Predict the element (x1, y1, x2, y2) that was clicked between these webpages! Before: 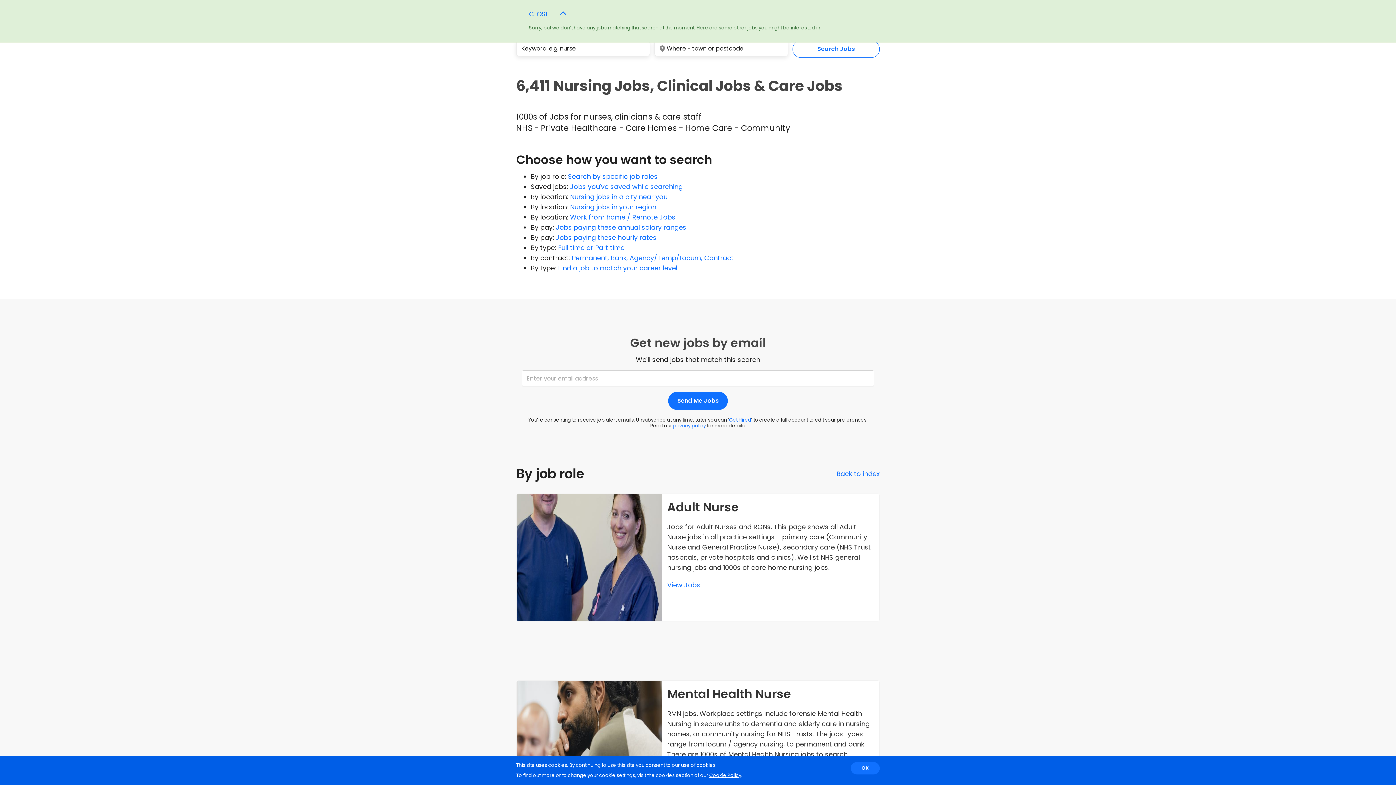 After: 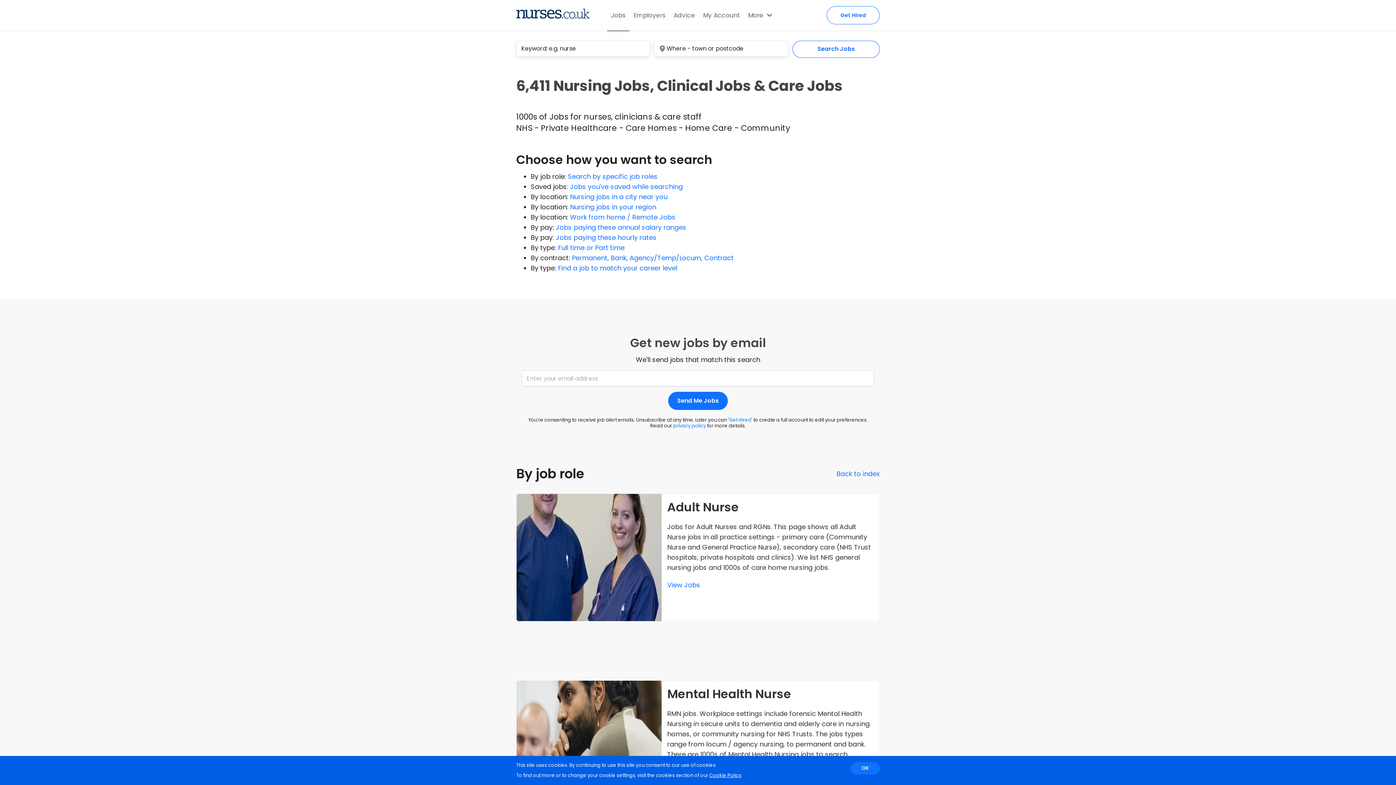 Action: bbox: (529, 9, 566, 18) label: CLOSE